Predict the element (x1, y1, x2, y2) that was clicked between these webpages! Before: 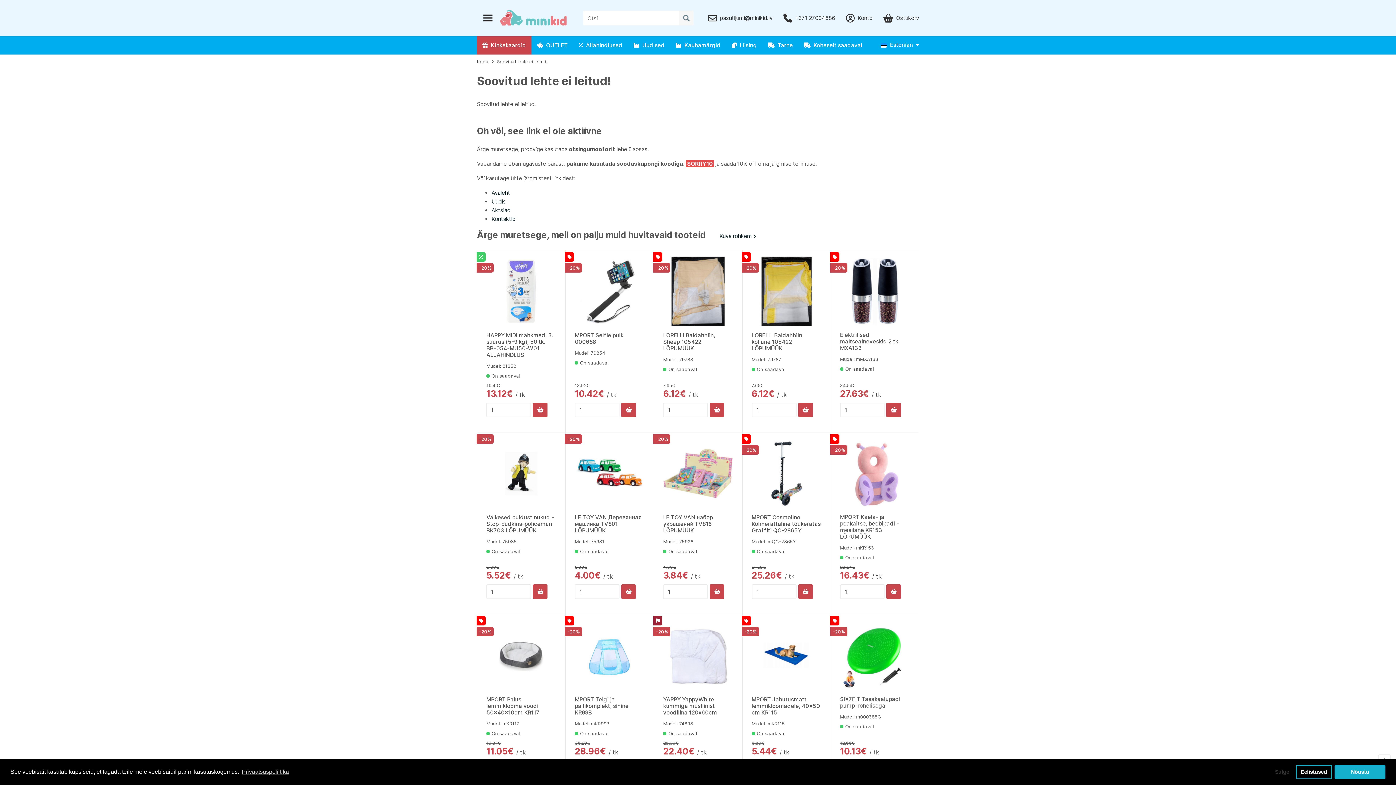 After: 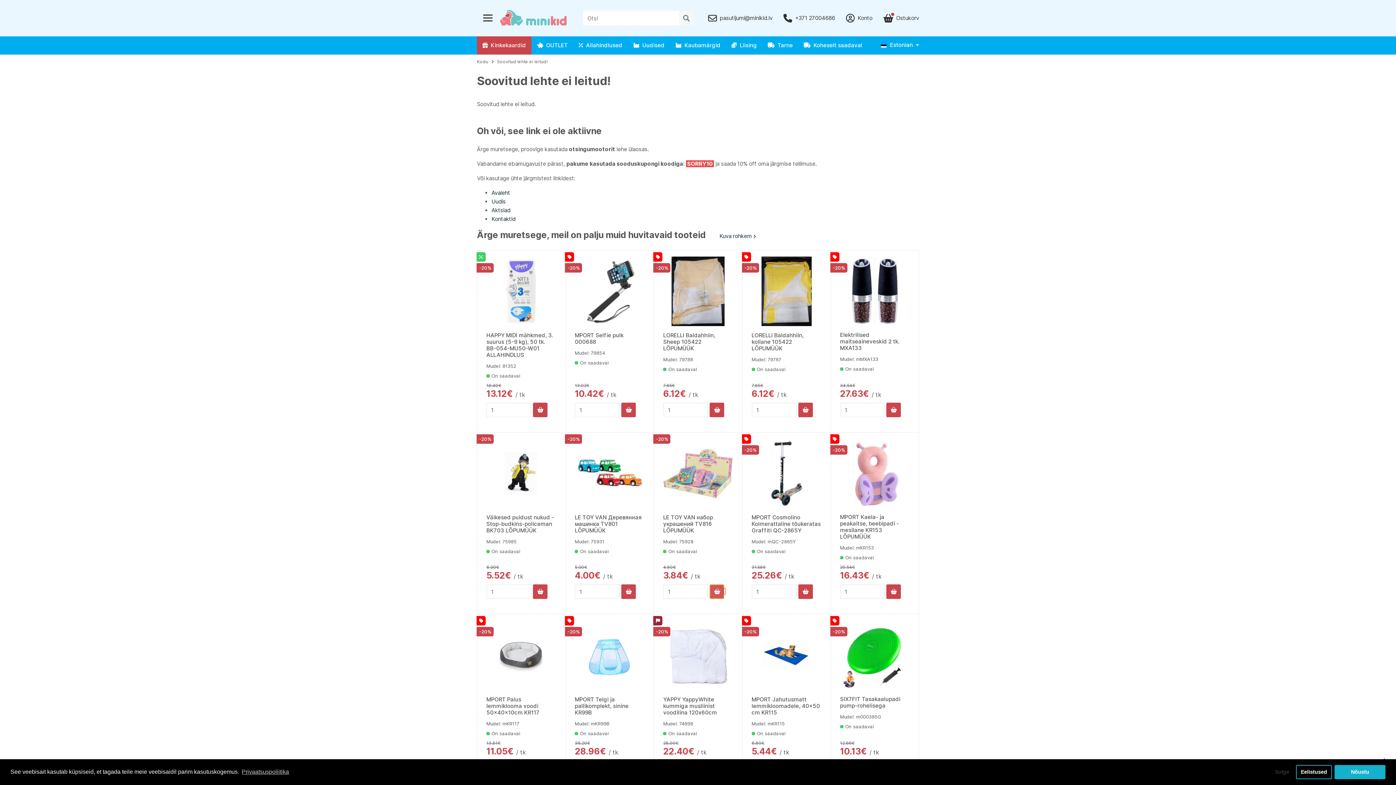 Action: bbox: (709, 584, 724, 599)